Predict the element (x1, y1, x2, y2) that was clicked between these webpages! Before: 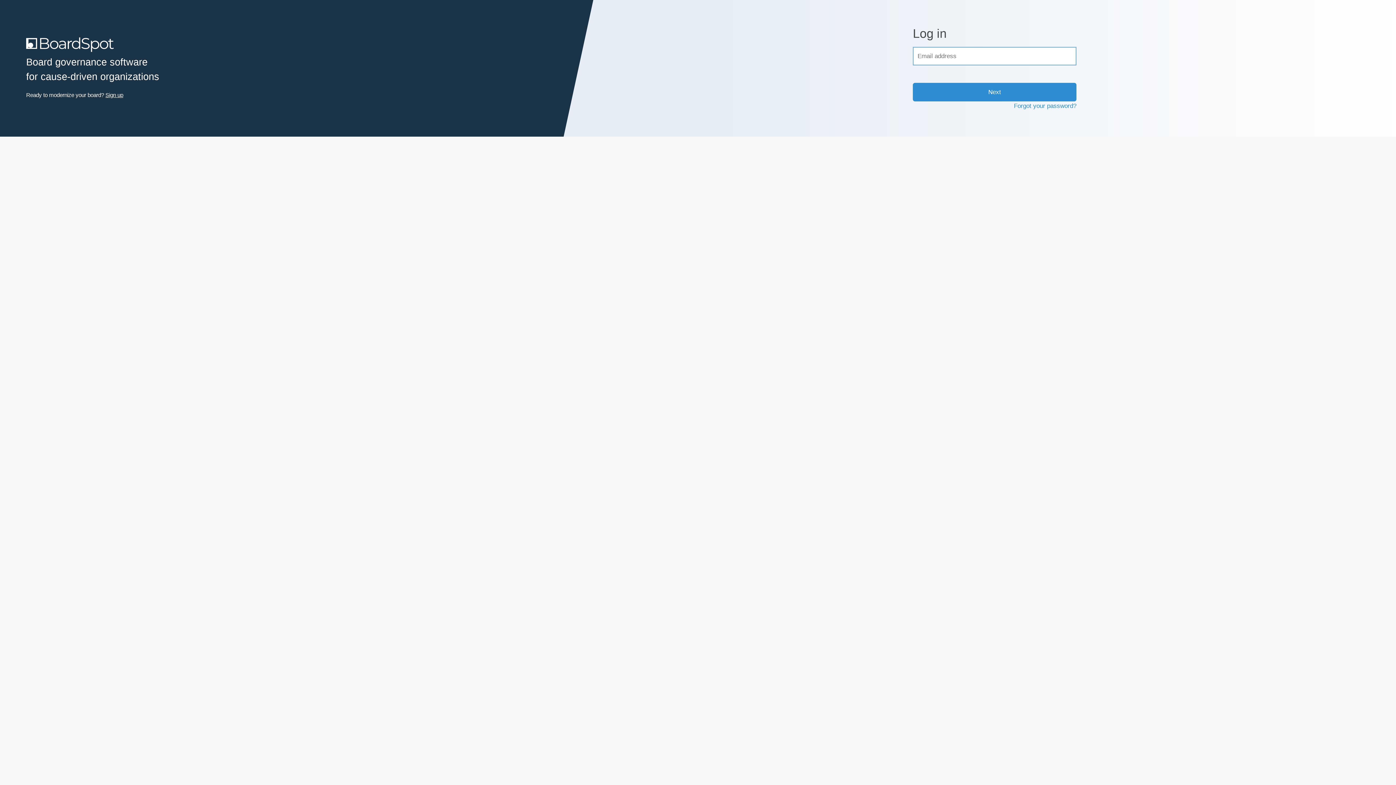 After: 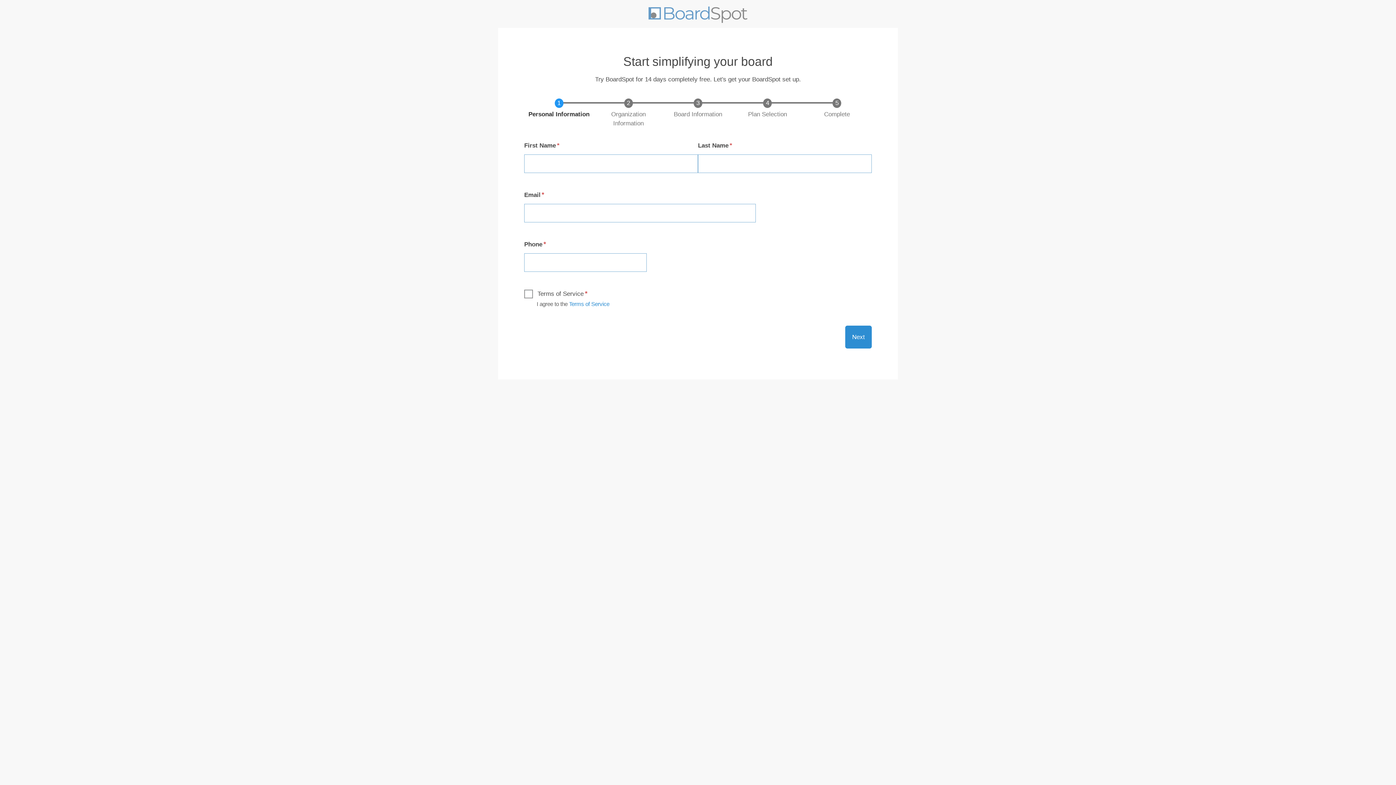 Action: label: Sign up bbox: (105, 92, 123, 98)